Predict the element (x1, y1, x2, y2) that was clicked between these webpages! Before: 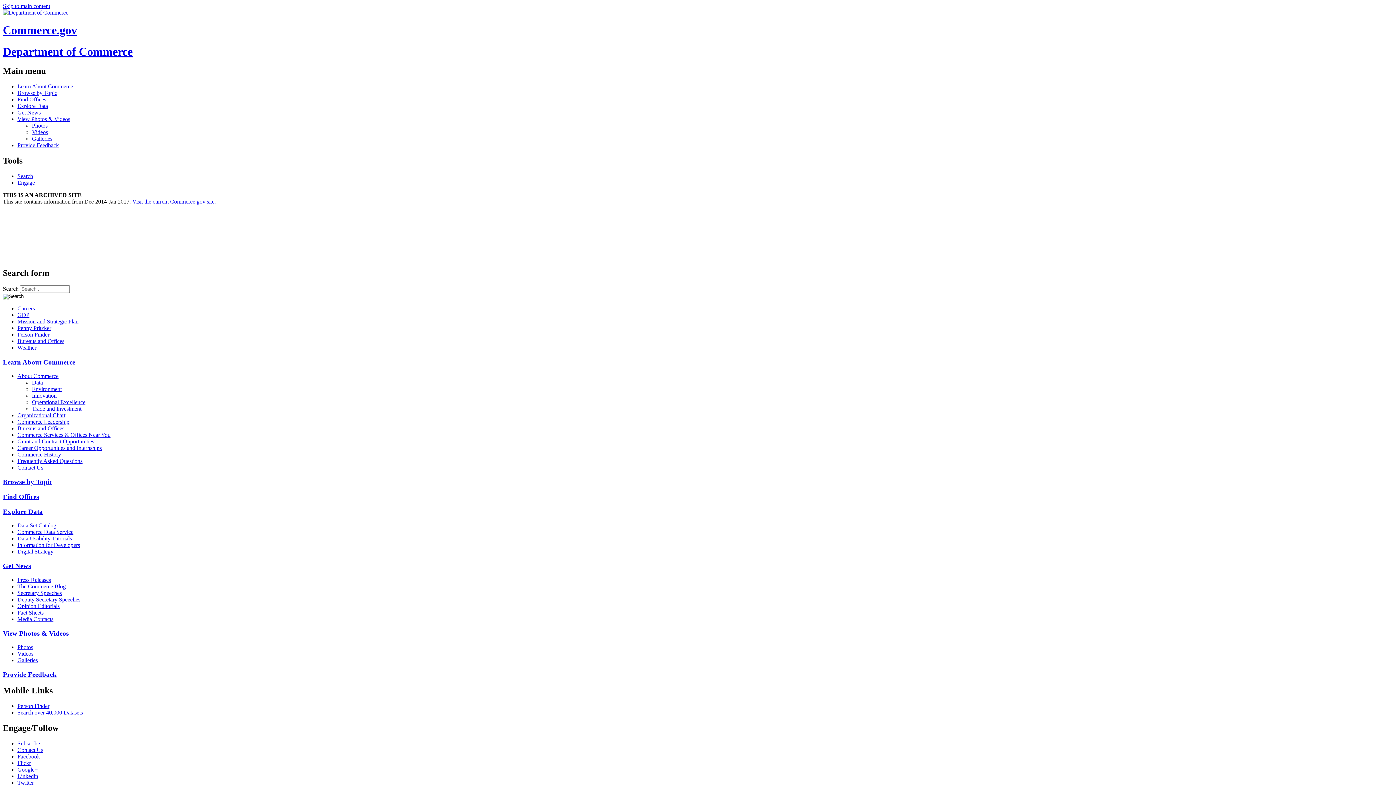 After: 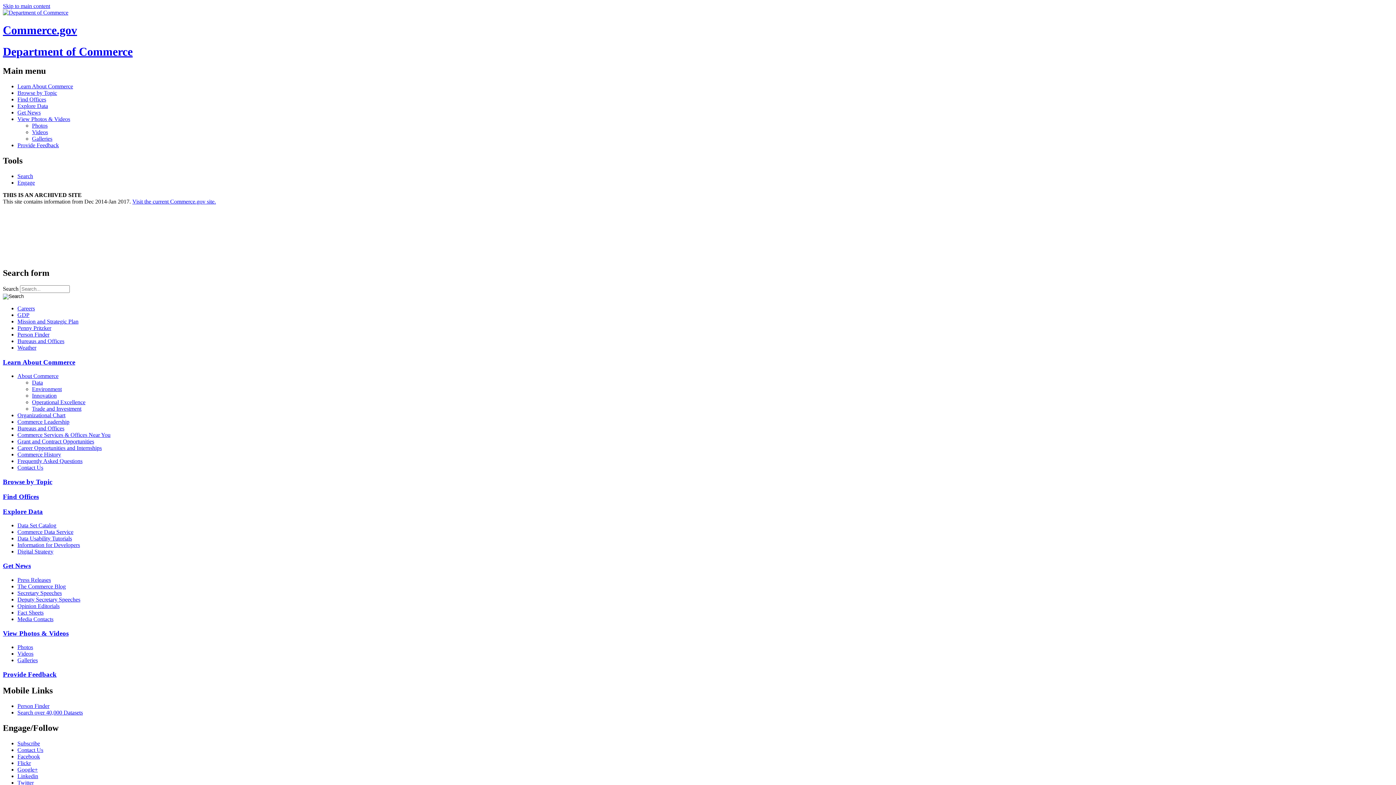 Action: bbox: (2, 507, 42, 515) label: Explore Data